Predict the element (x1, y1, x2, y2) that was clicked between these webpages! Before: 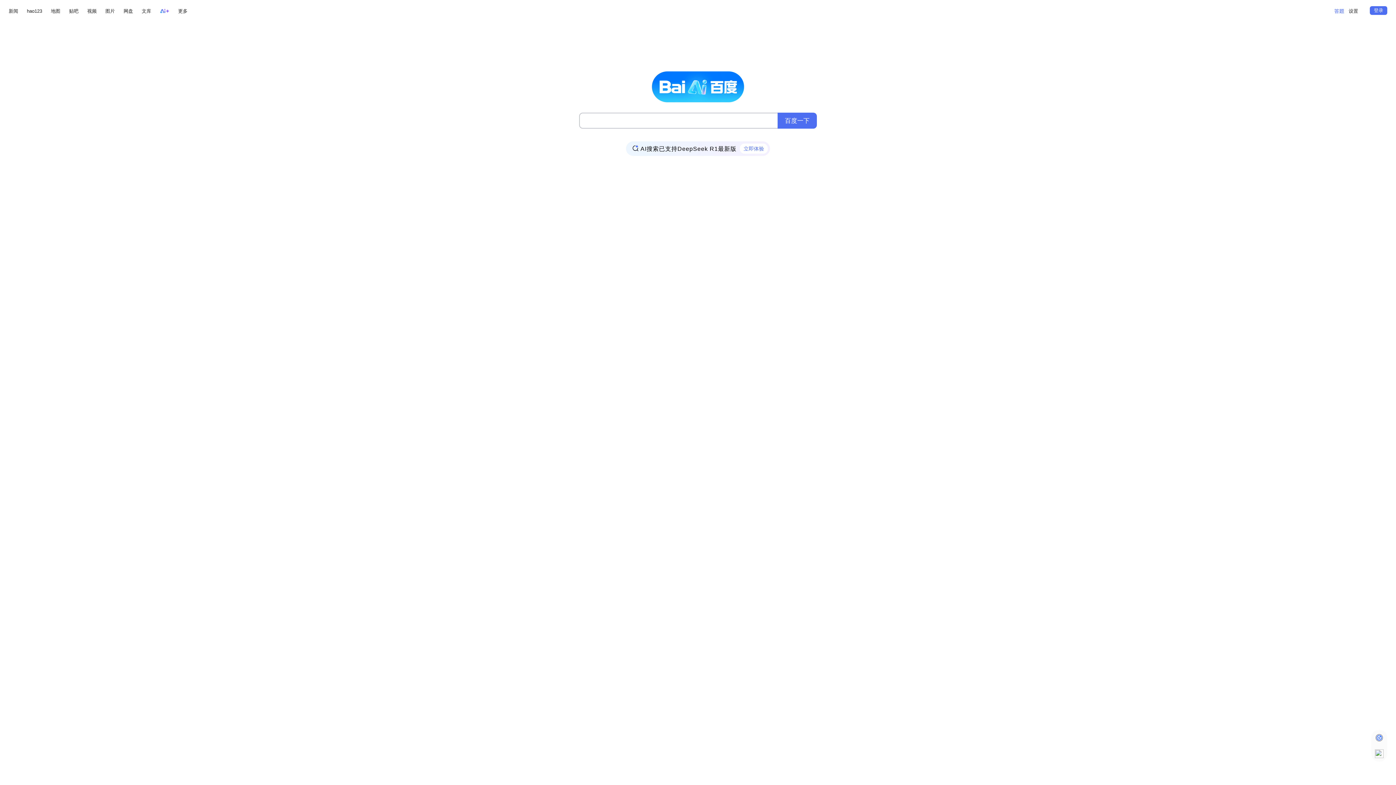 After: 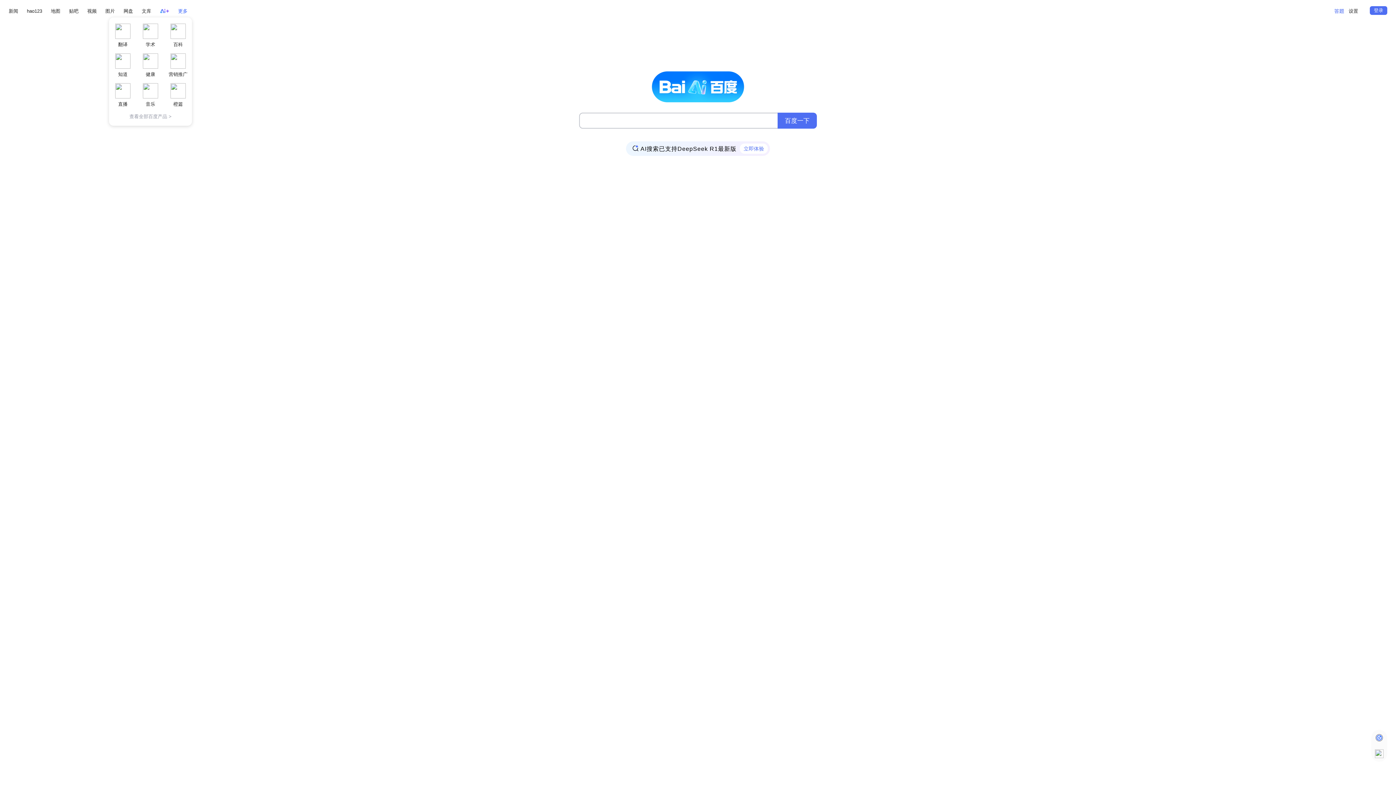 Action: bbox: (178, 8, 187, 13) label: 更多